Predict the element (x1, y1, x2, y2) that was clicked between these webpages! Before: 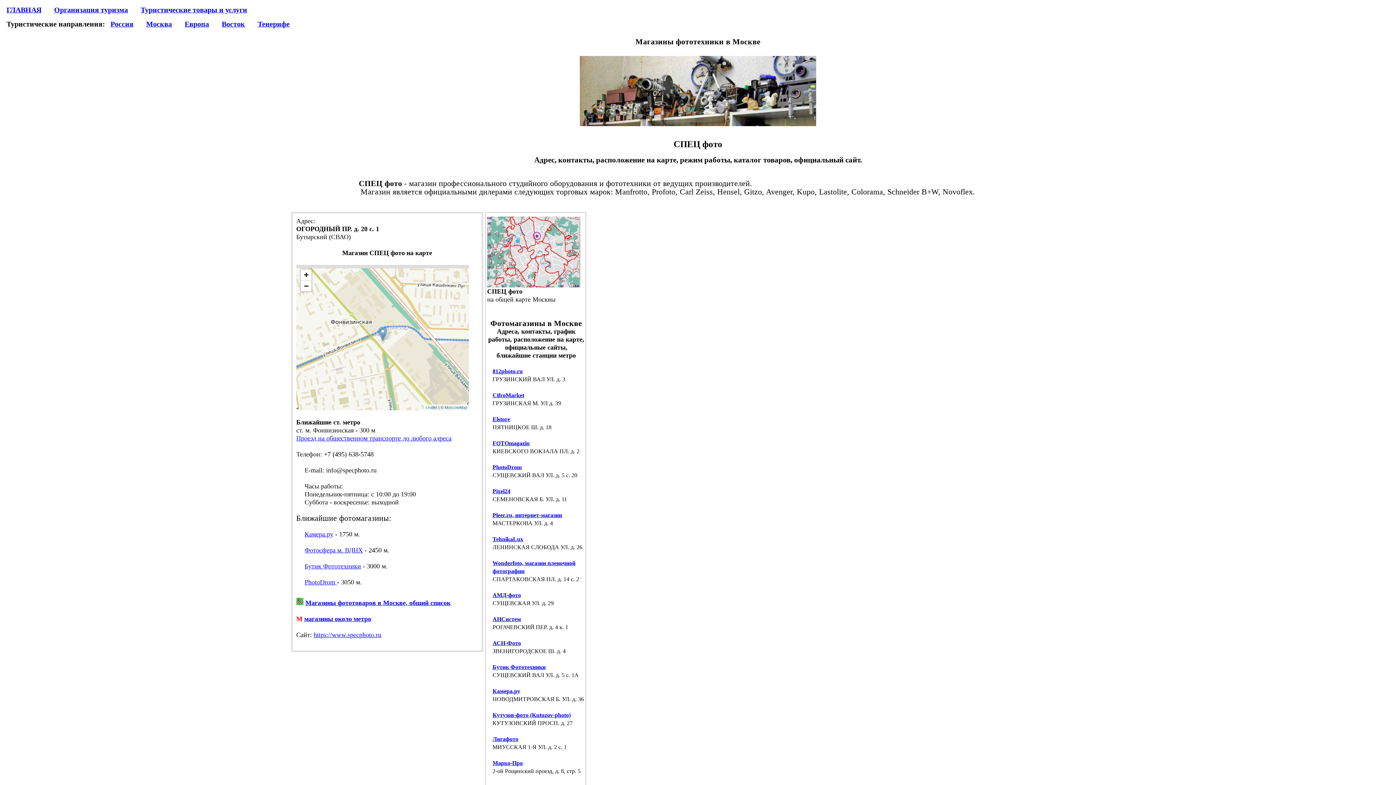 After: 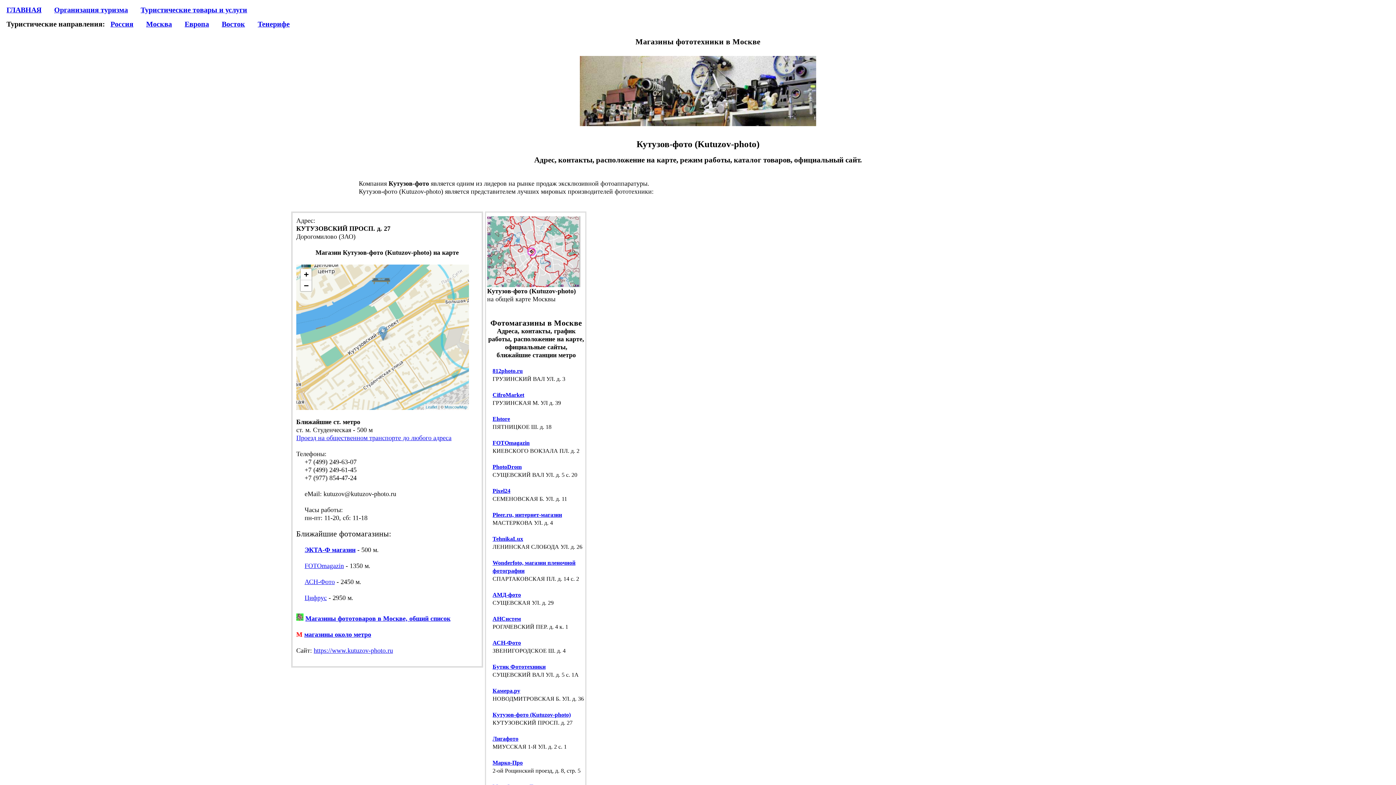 Action: bbox: (492, 712, 570, 718) label: Кутузов-фото (Kutuzov-photo)